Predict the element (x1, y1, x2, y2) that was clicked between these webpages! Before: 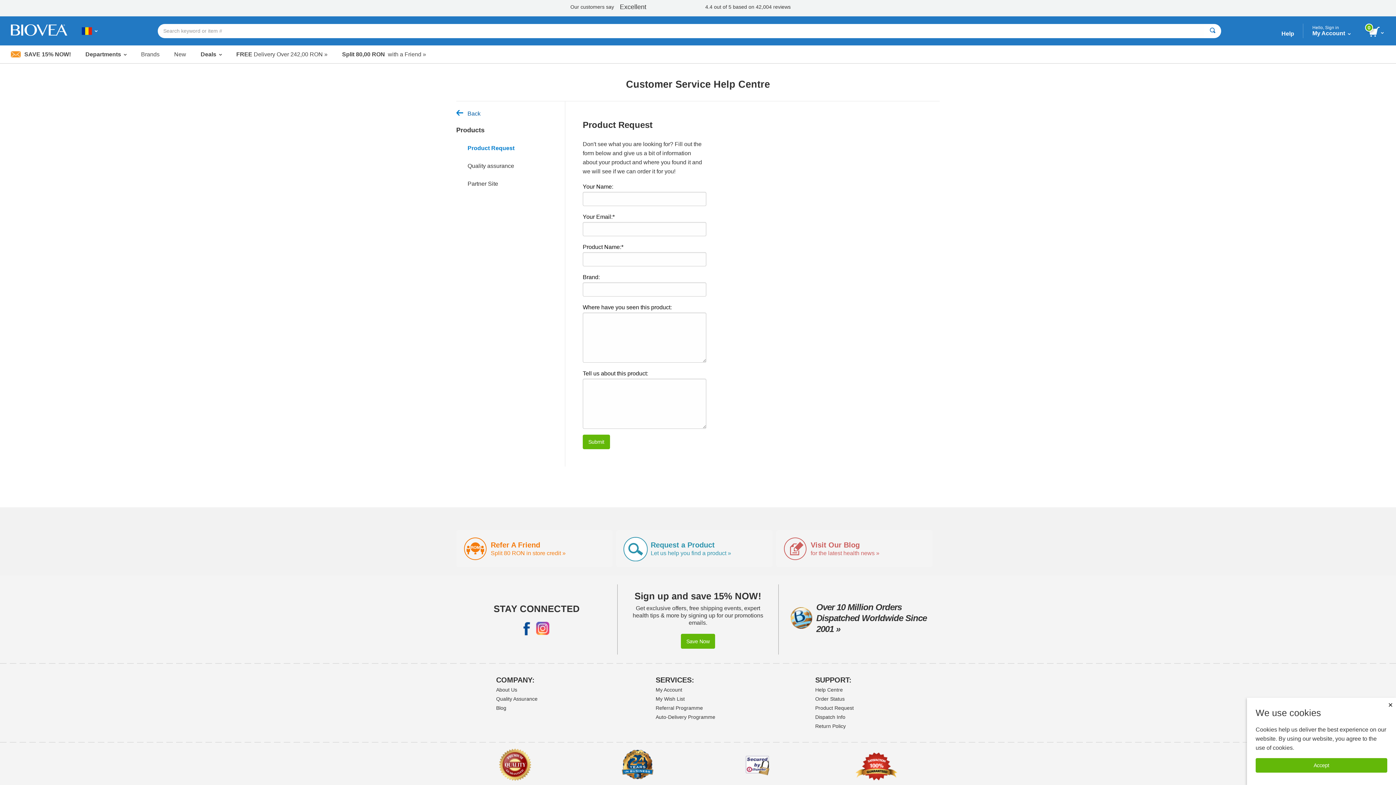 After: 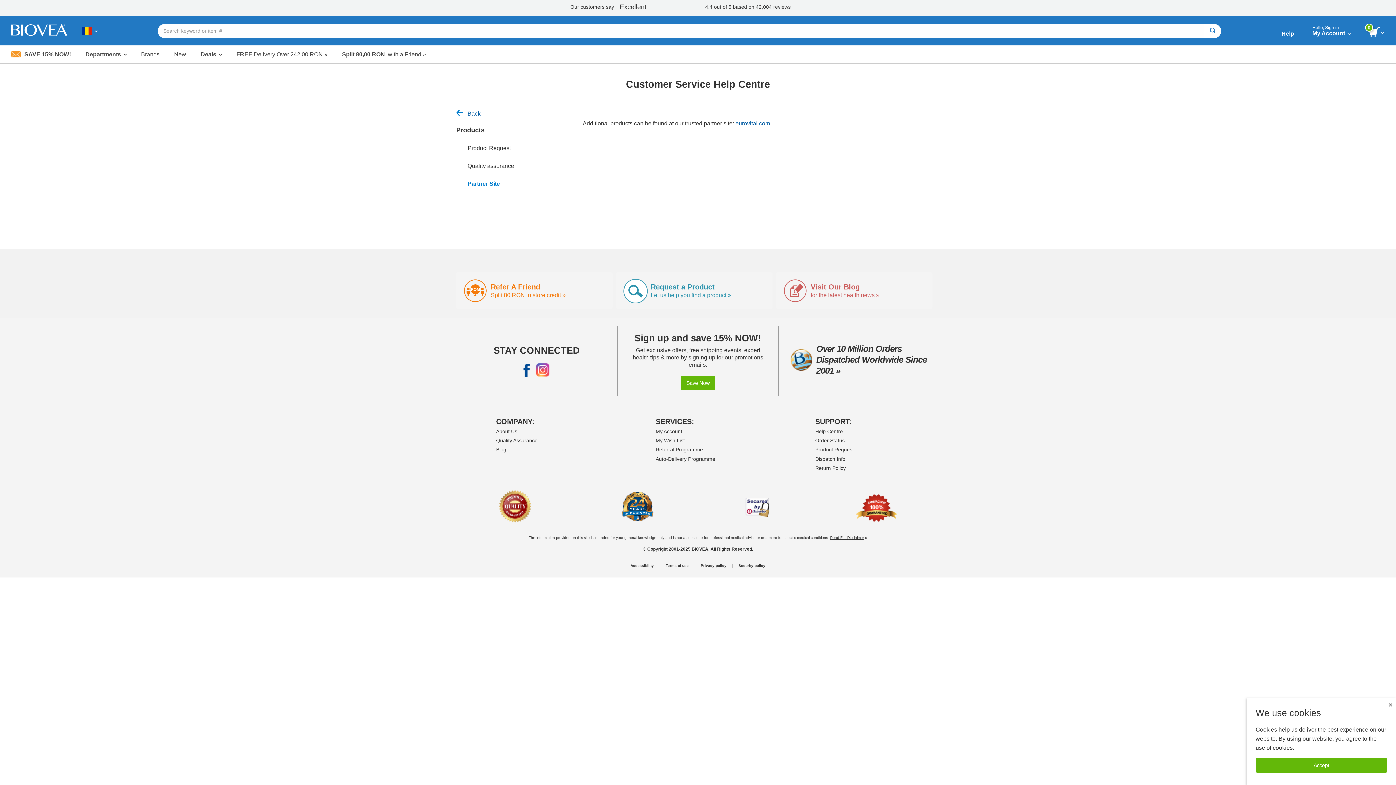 Action: bbox: (467, 180, 498, 186) label: Partner Site